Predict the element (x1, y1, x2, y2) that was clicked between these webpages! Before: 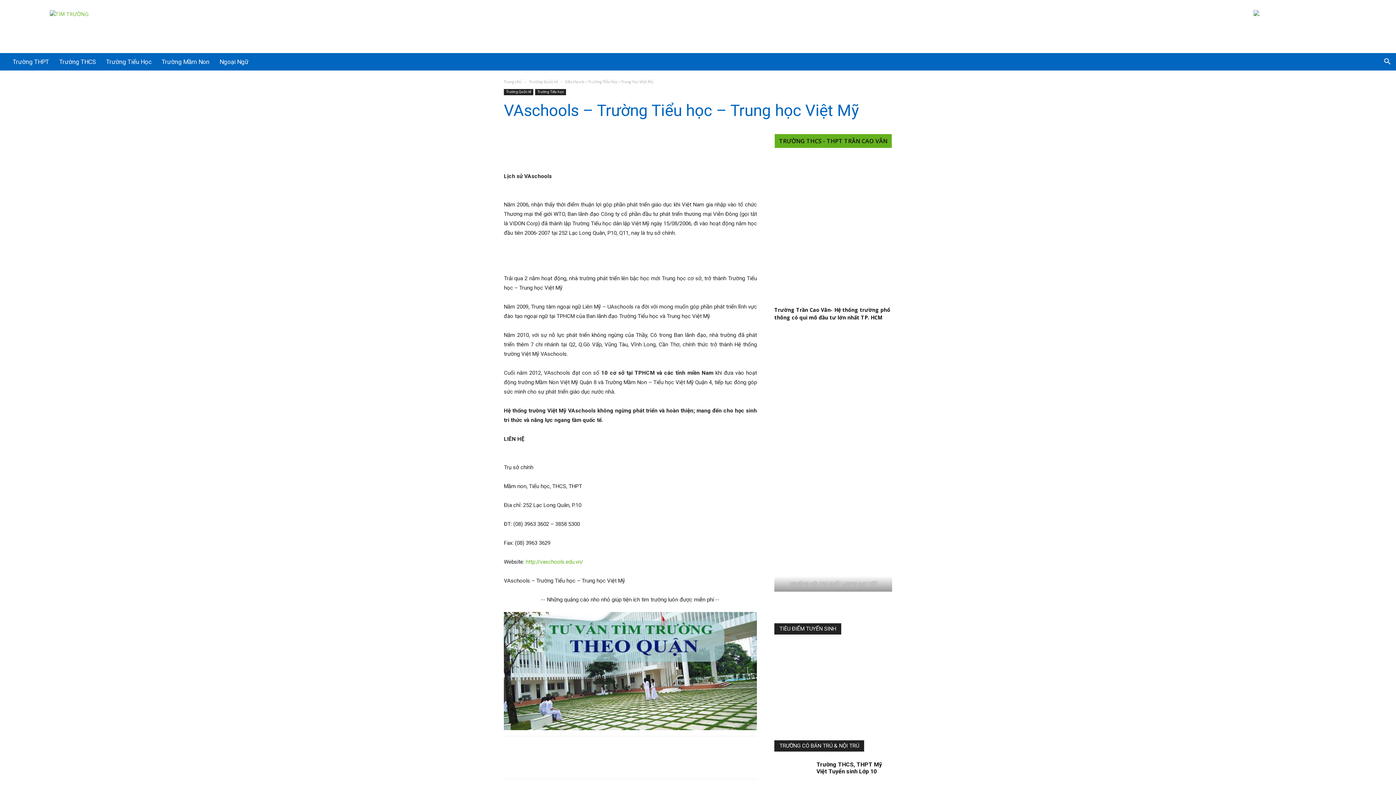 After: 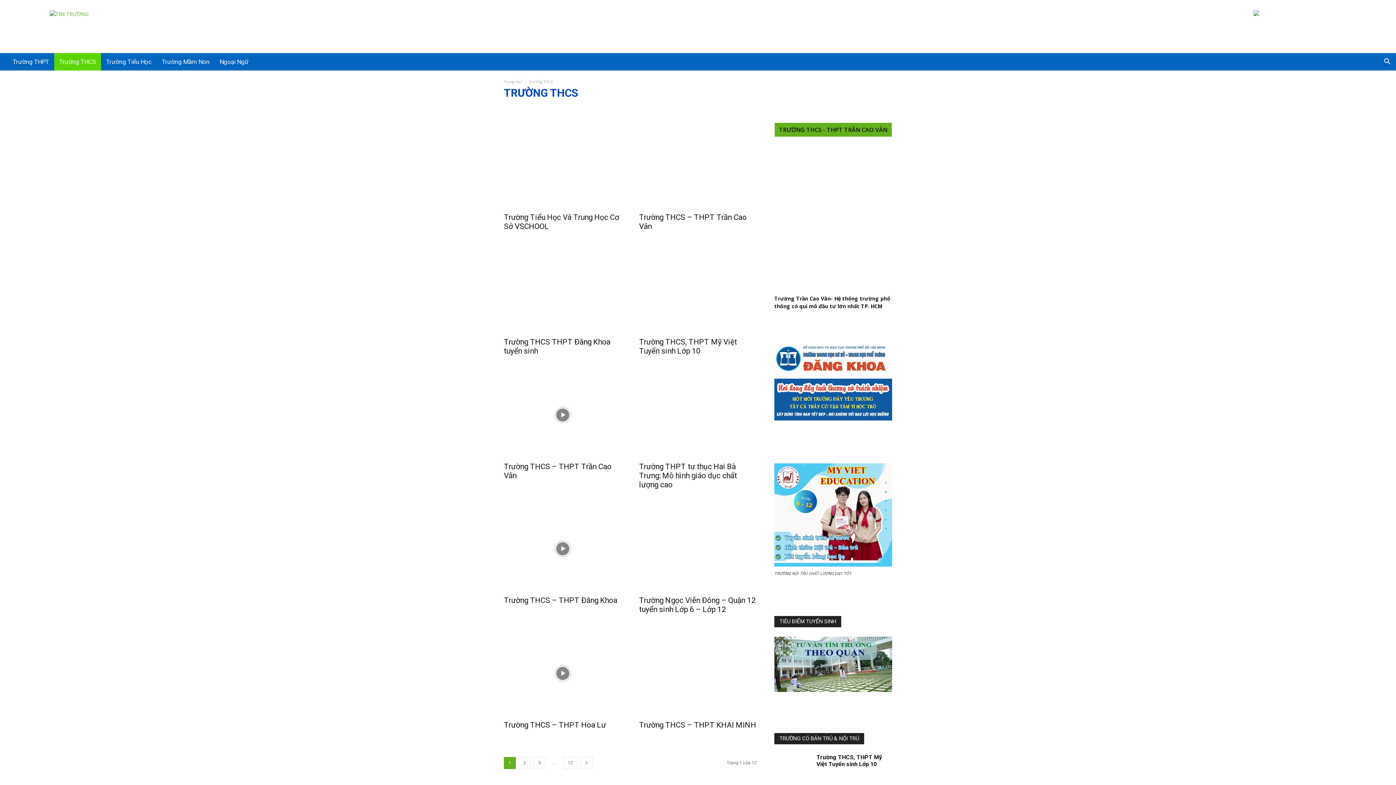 Action: label: Trường THCS bbox: (54, 53, 101, 70)